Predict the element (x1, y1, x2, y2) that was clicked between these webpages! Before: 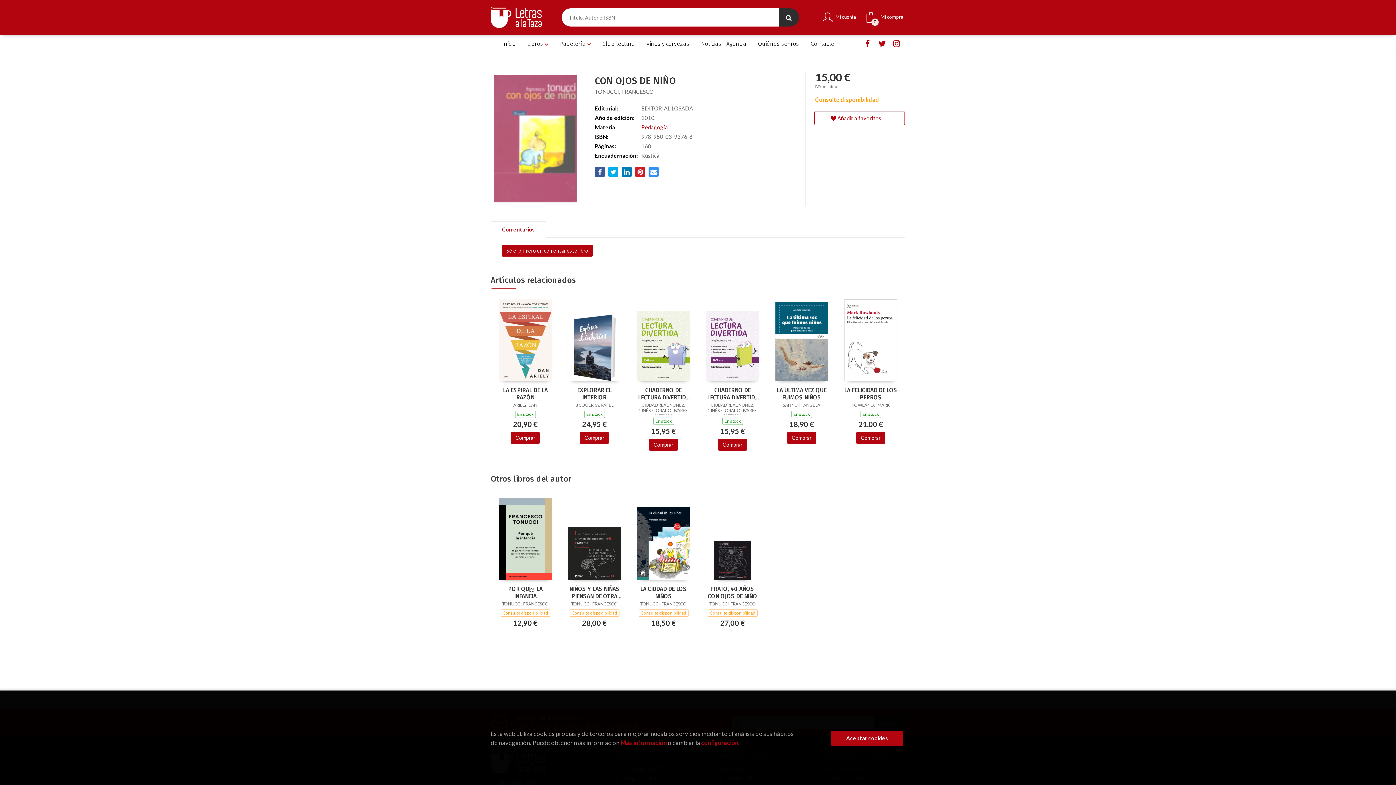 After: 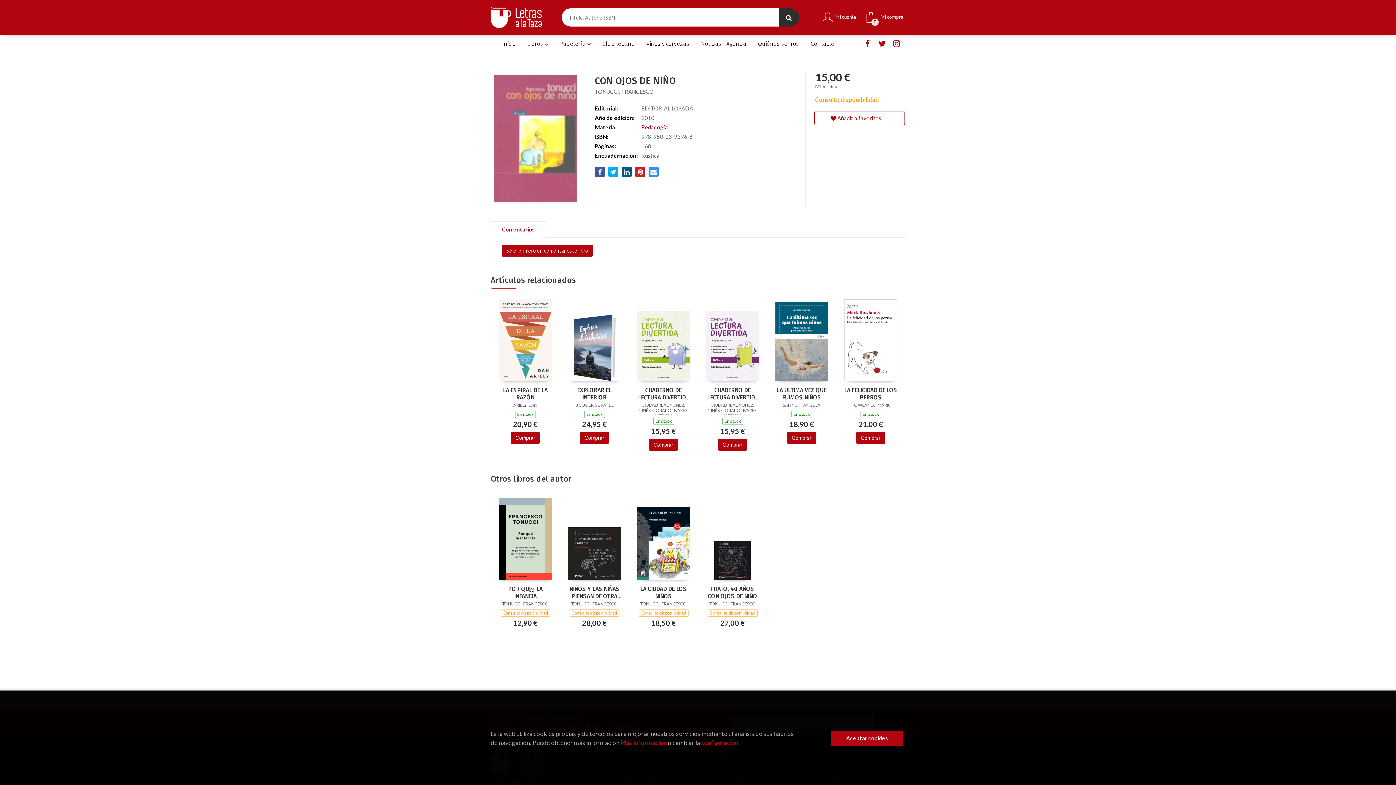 Action: bbox: (621, 166, 632, 176)